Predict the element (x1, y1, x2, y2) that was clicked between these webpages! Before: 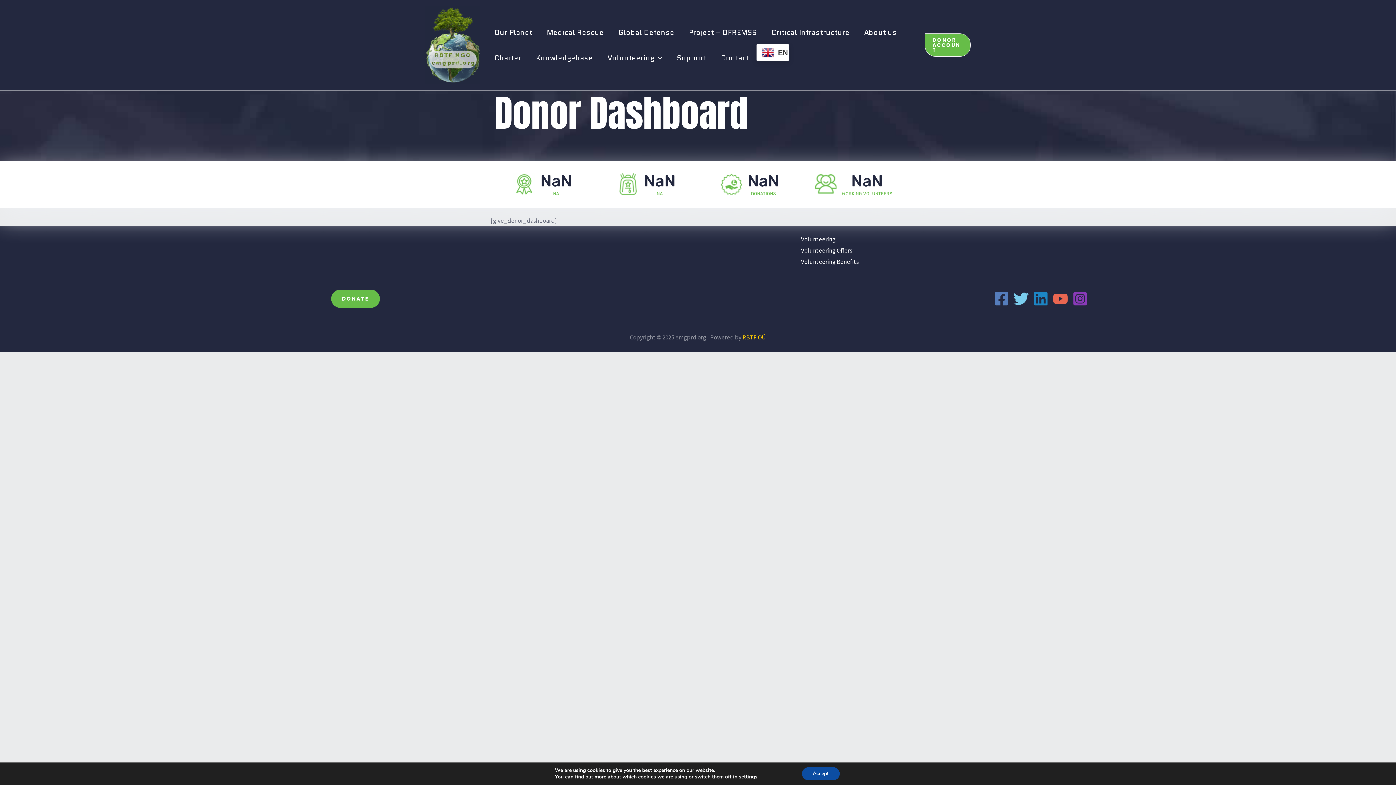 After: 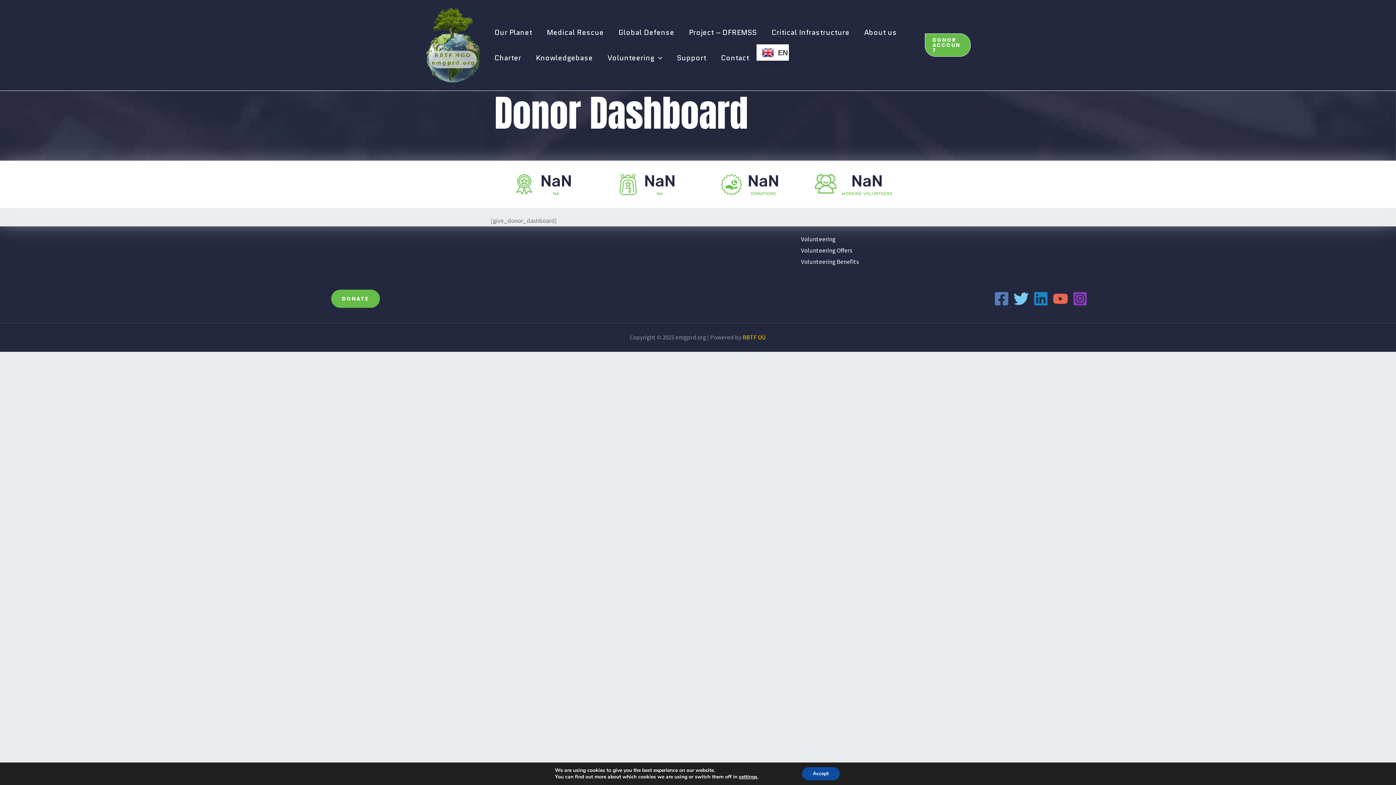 Action: bbox: (1072, 291, 1087, 306) label: Instagram